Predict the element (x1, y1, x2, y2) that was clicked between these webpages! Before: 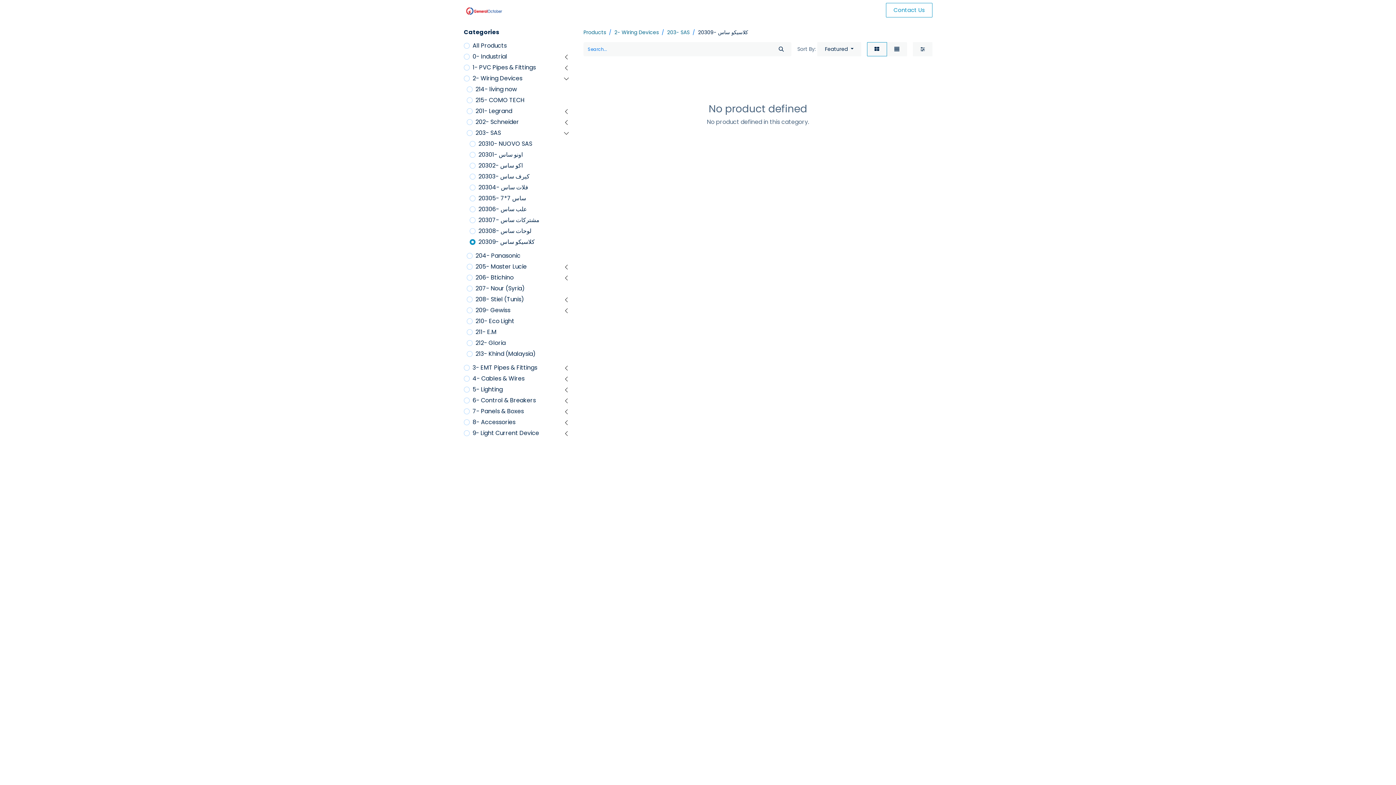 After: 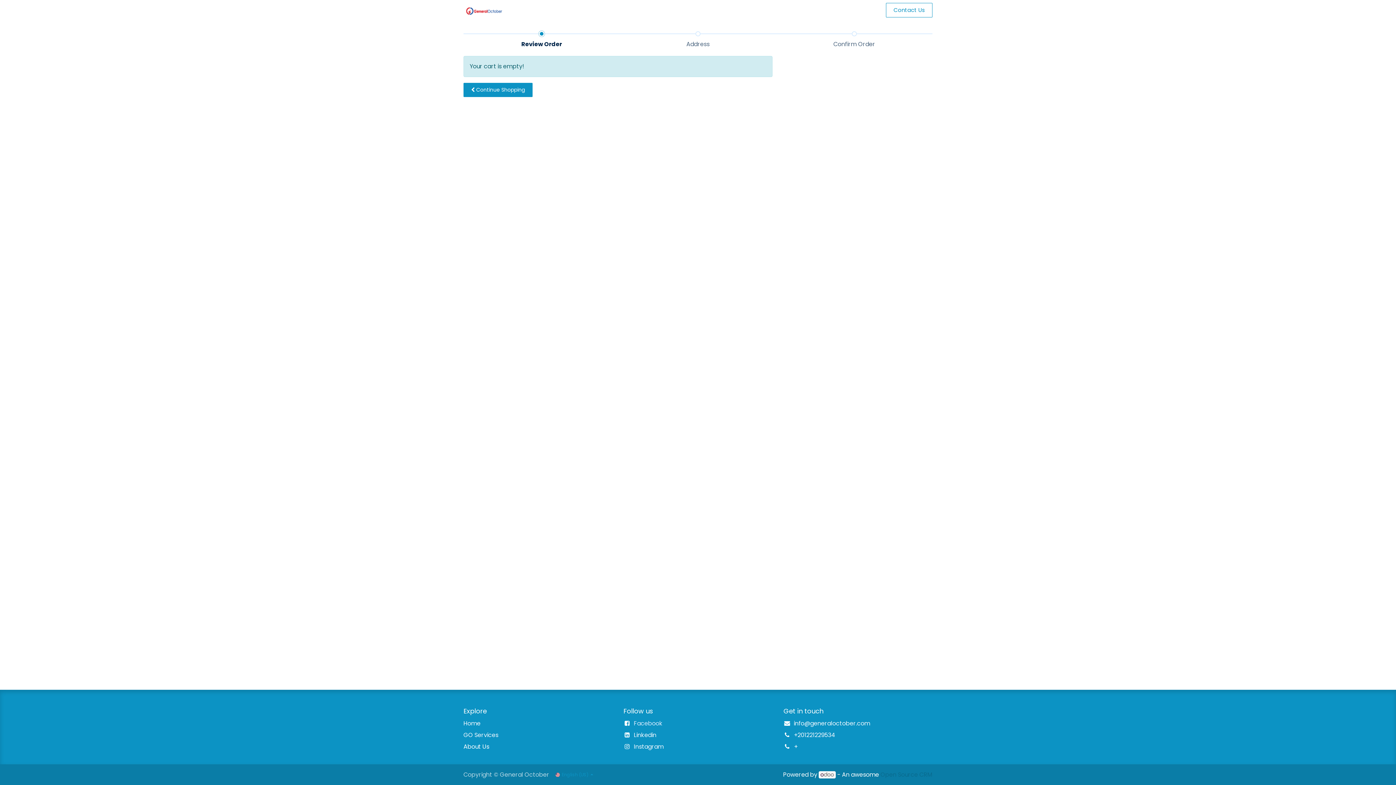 Action: label:  0 bbox: (707, 3, 725, 17)